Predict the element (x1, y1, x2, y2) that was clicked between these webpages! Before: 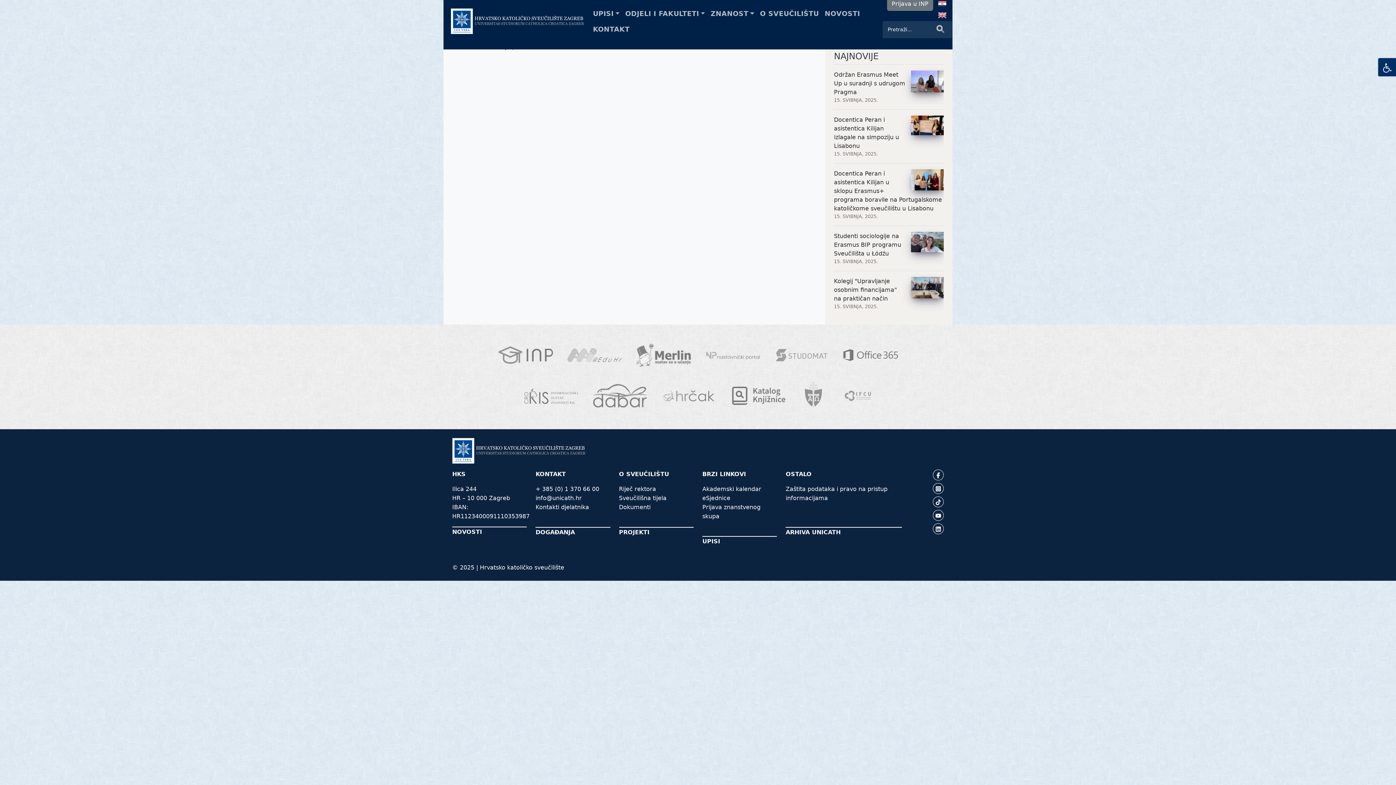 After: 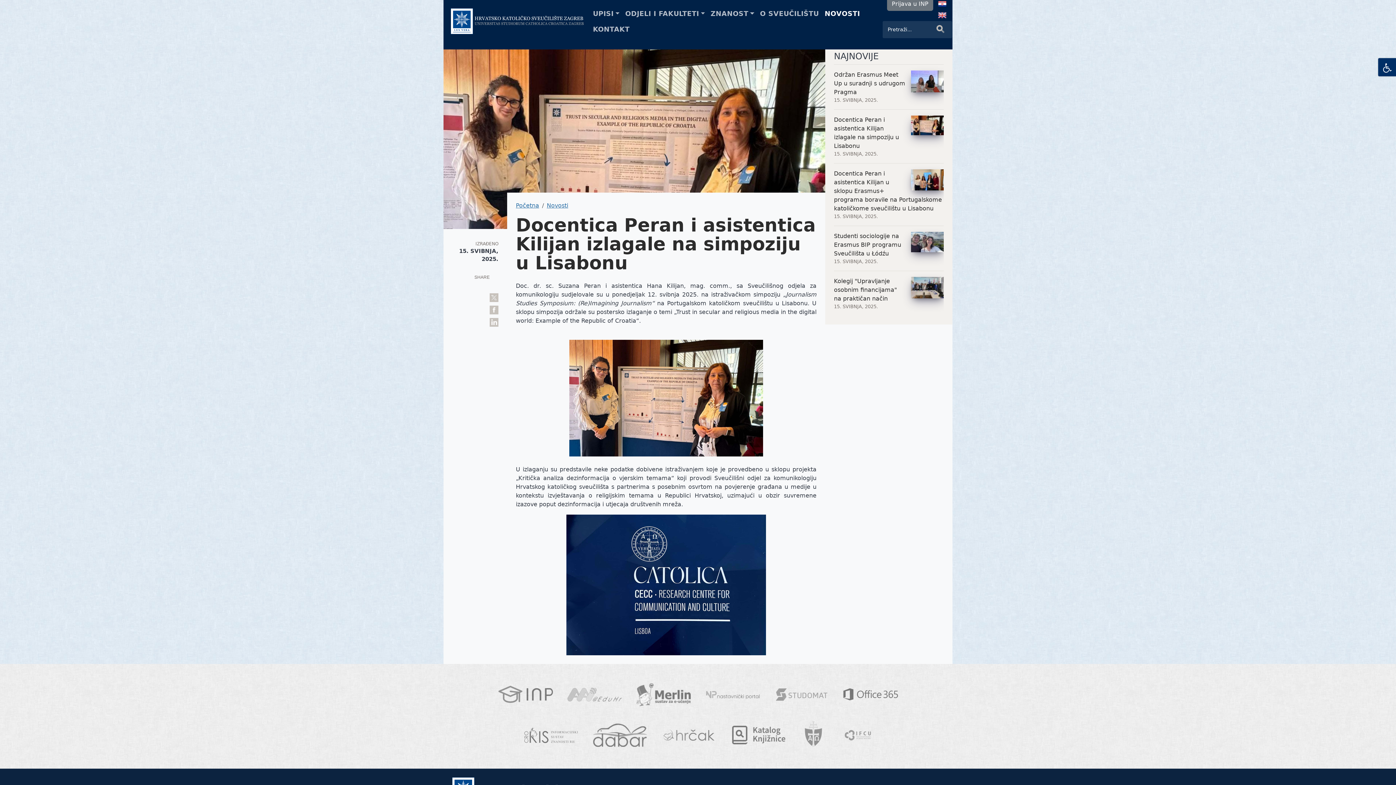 Action: bbox: (834, 109, 944, 163) label: Docentica Peran i asistentica Kilijan izlagale na simpoziju u Lisabonu
15. SVIBNJA, 2025.